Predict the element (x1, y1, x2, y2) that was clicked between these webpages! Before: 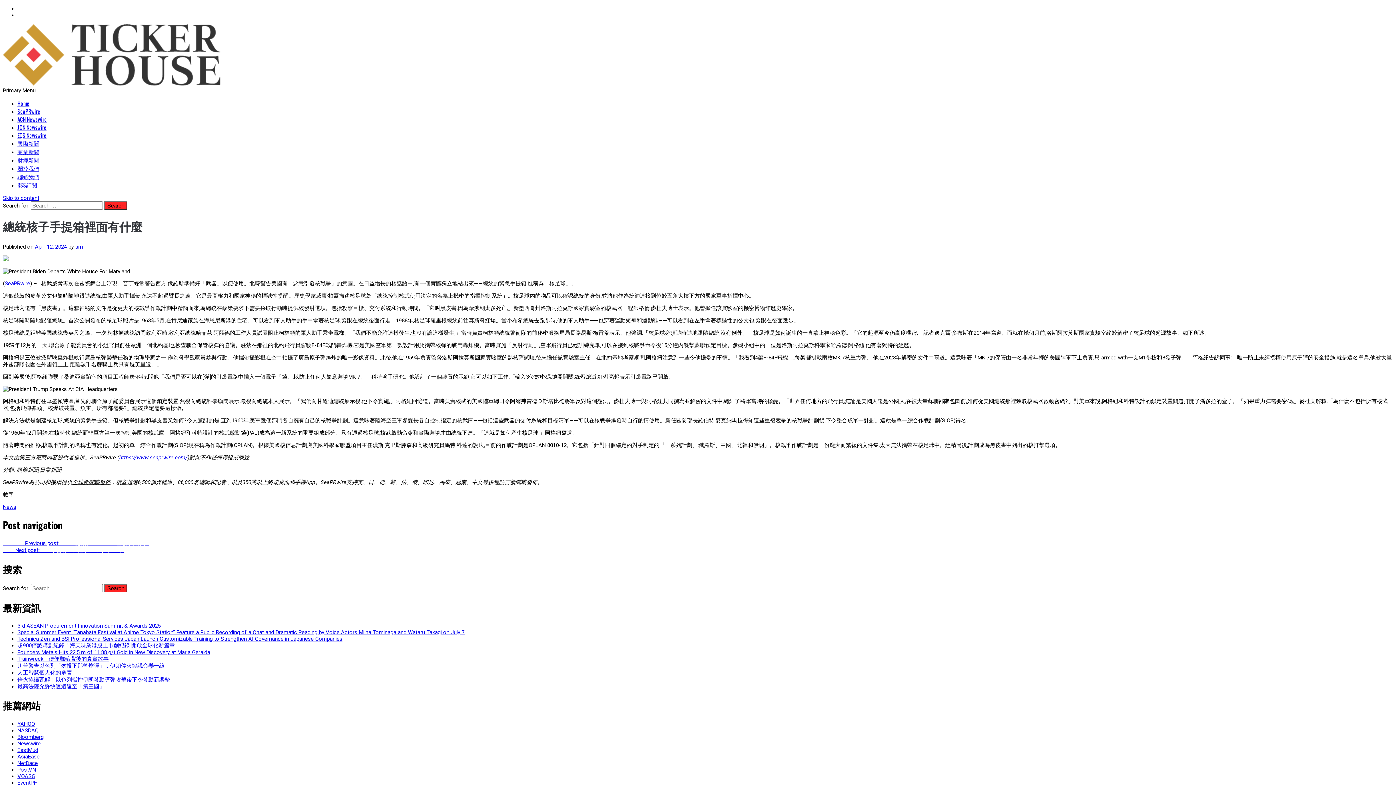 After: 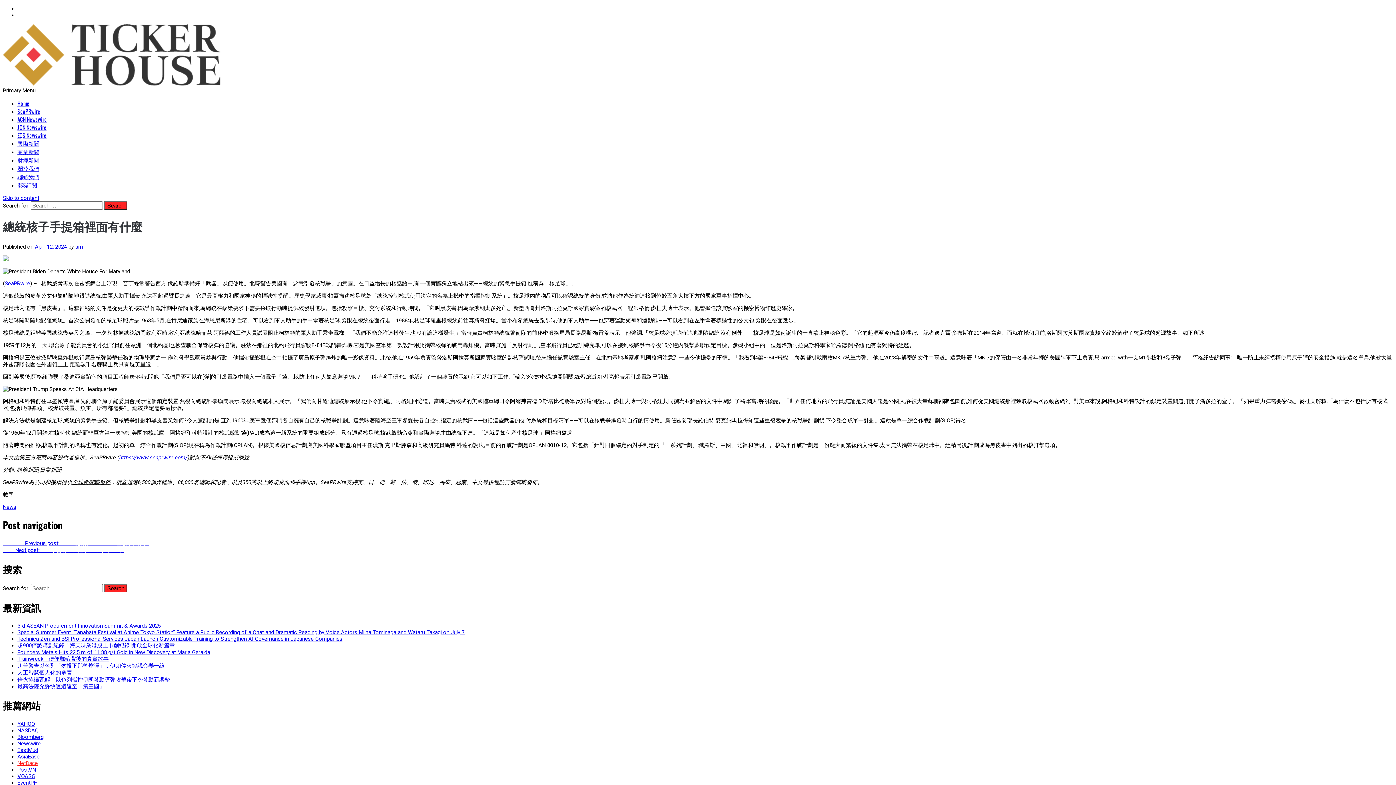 Action: bbox: (17, 760, 37, 766) label: NetDace